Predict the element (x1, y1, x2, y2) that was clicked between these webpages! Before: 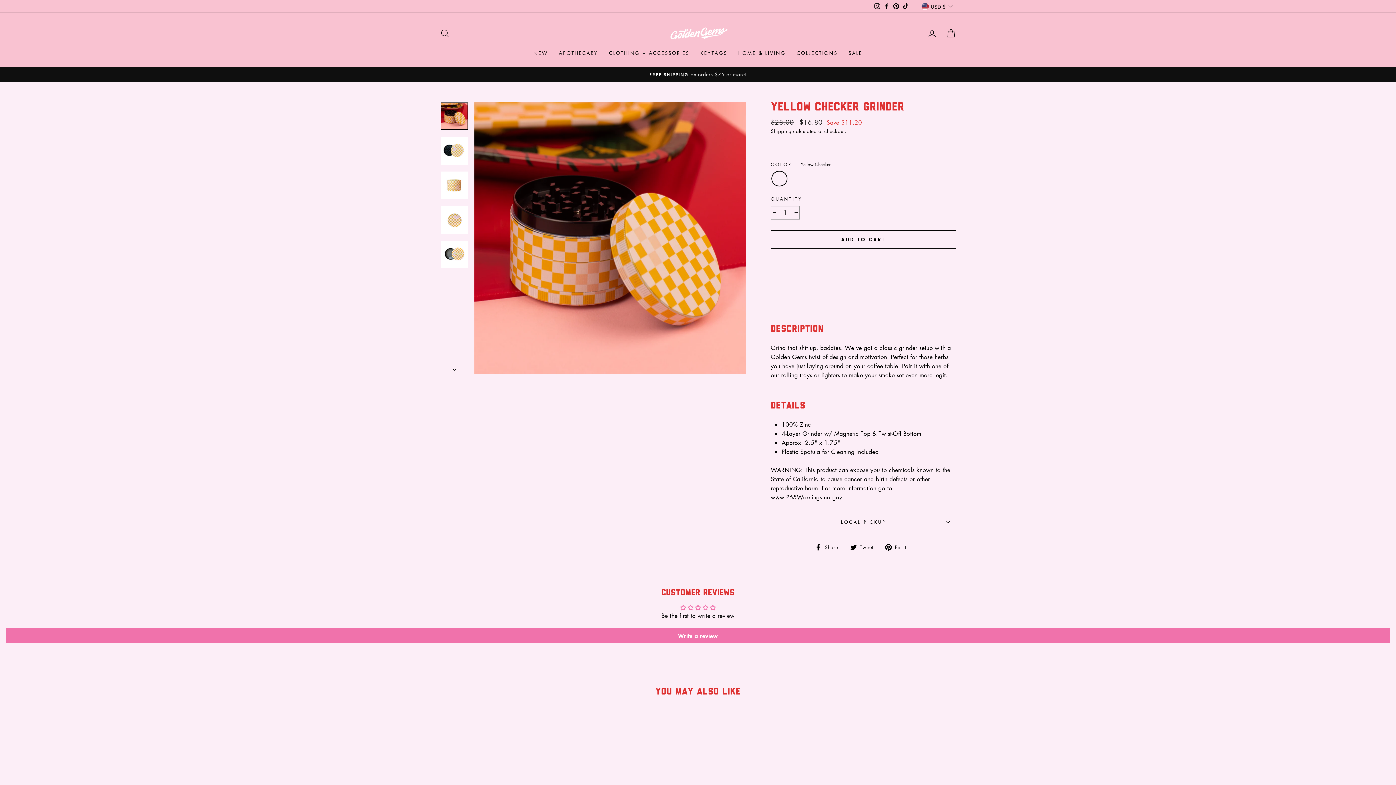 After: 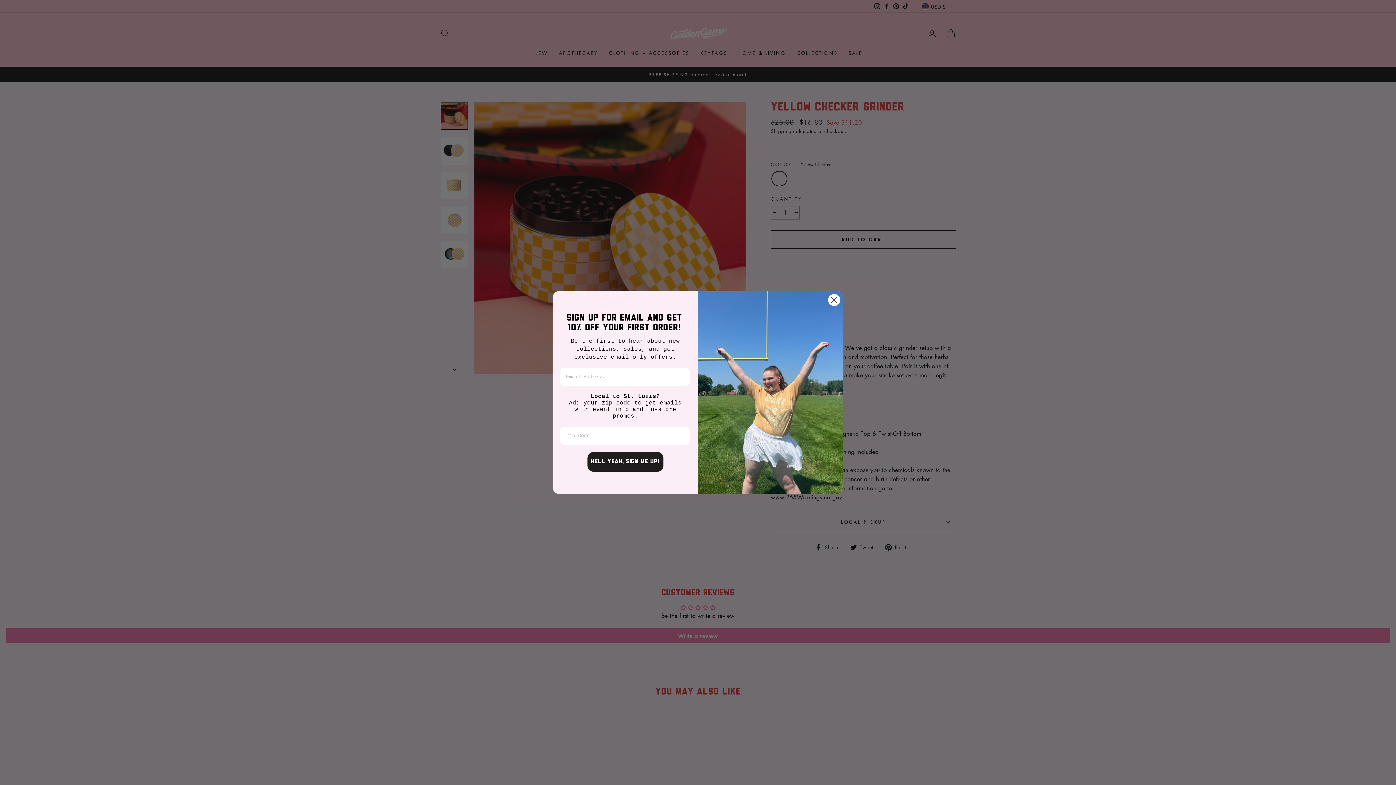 Action: bbox: (770, 206, 778, 219) label: Reduce item quantity by one